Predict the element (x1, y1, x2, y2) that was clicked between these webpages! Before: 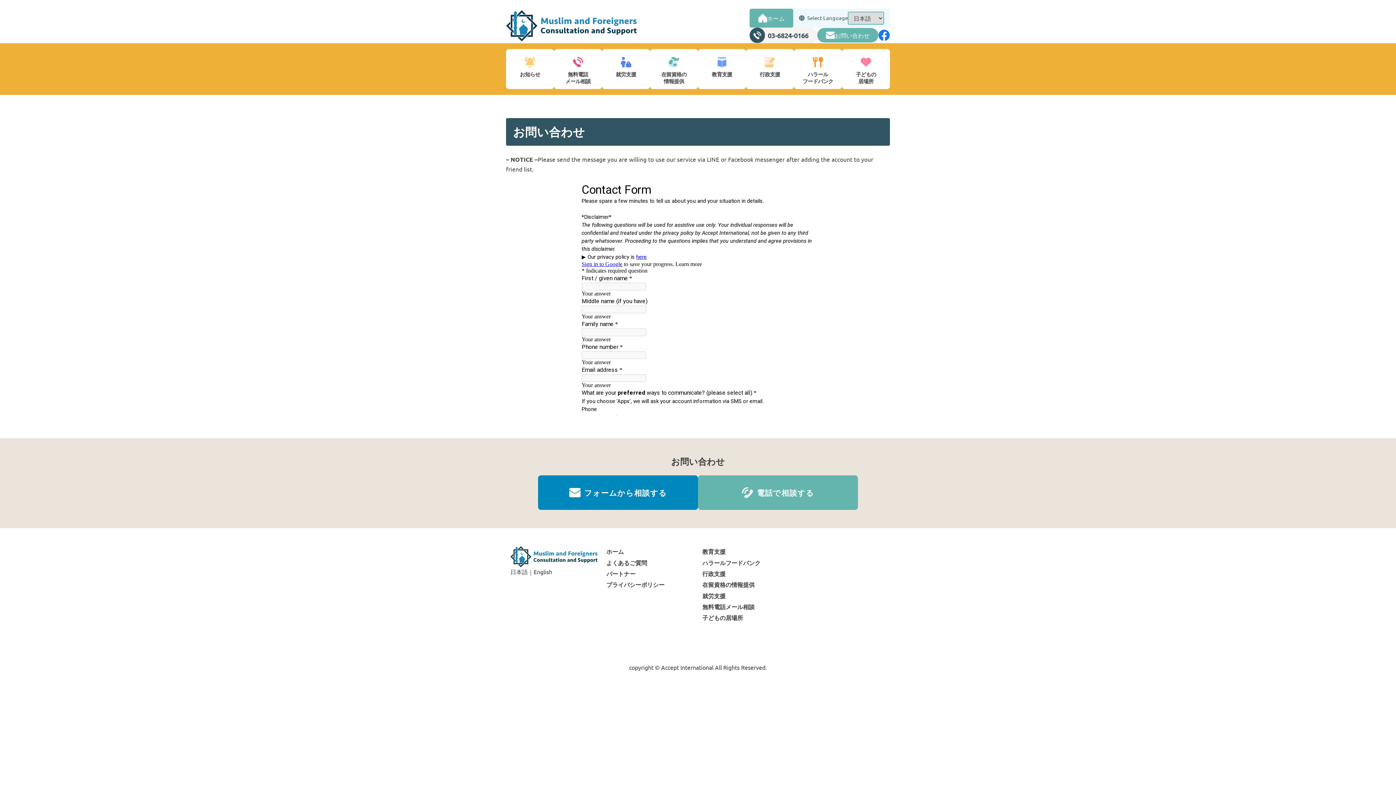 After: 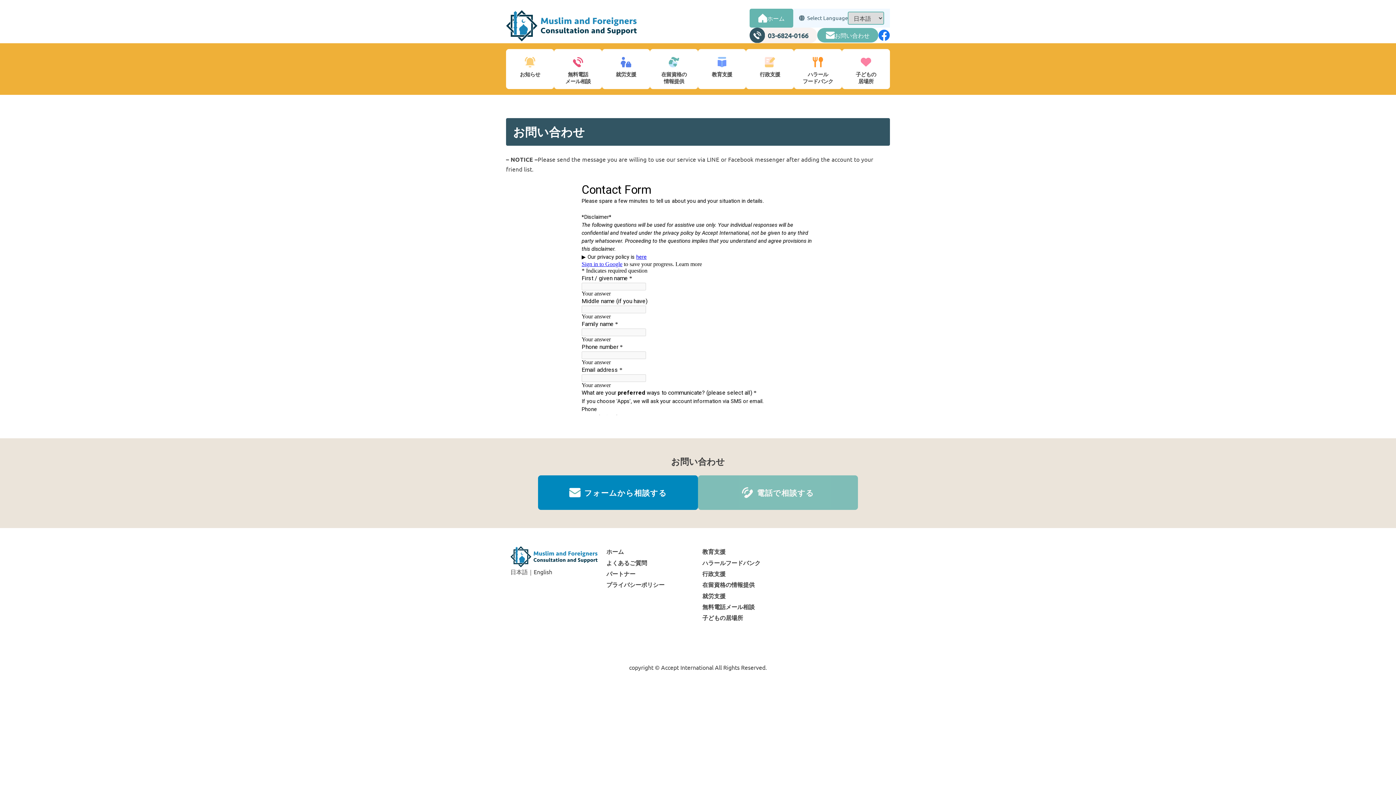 Action: bbox: (698, 475, 858, 510) label: 電話で相談する